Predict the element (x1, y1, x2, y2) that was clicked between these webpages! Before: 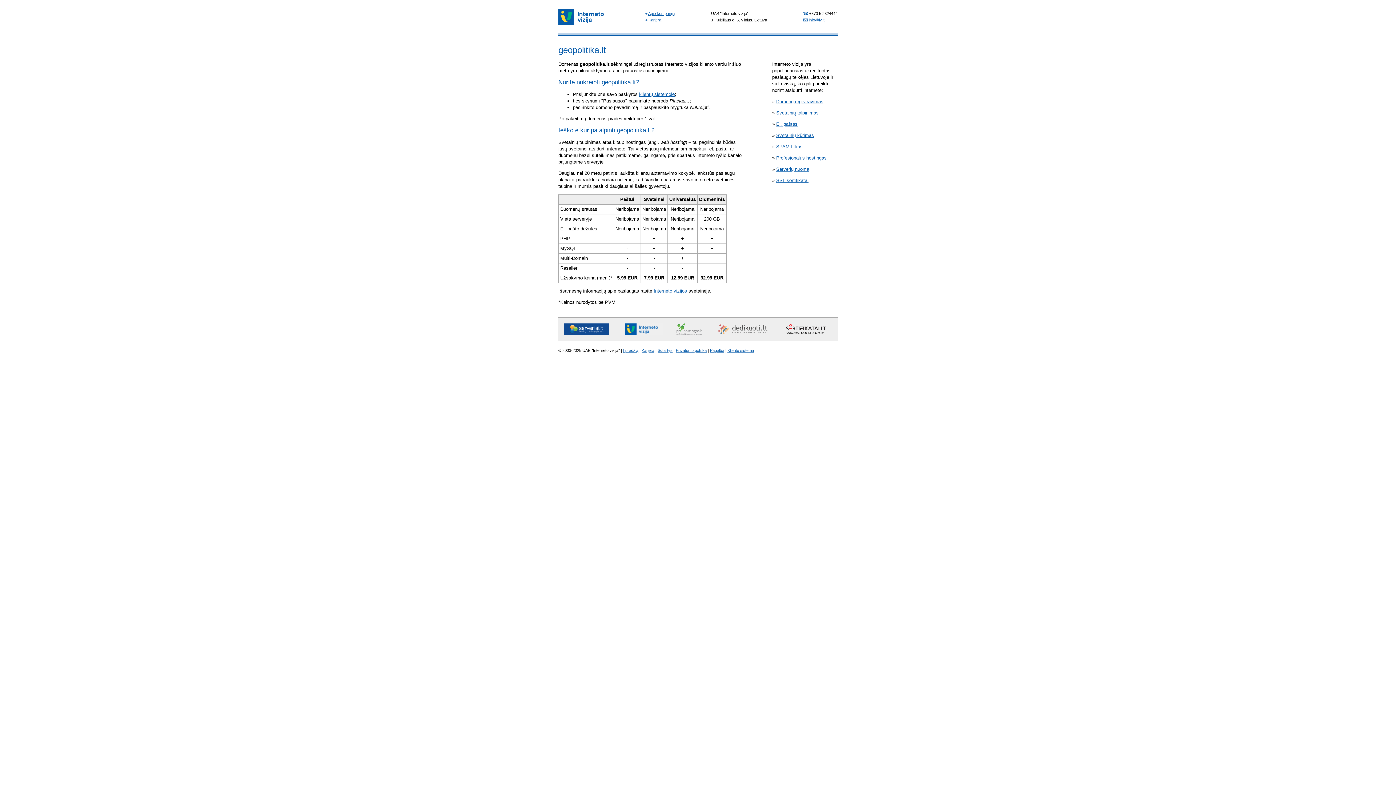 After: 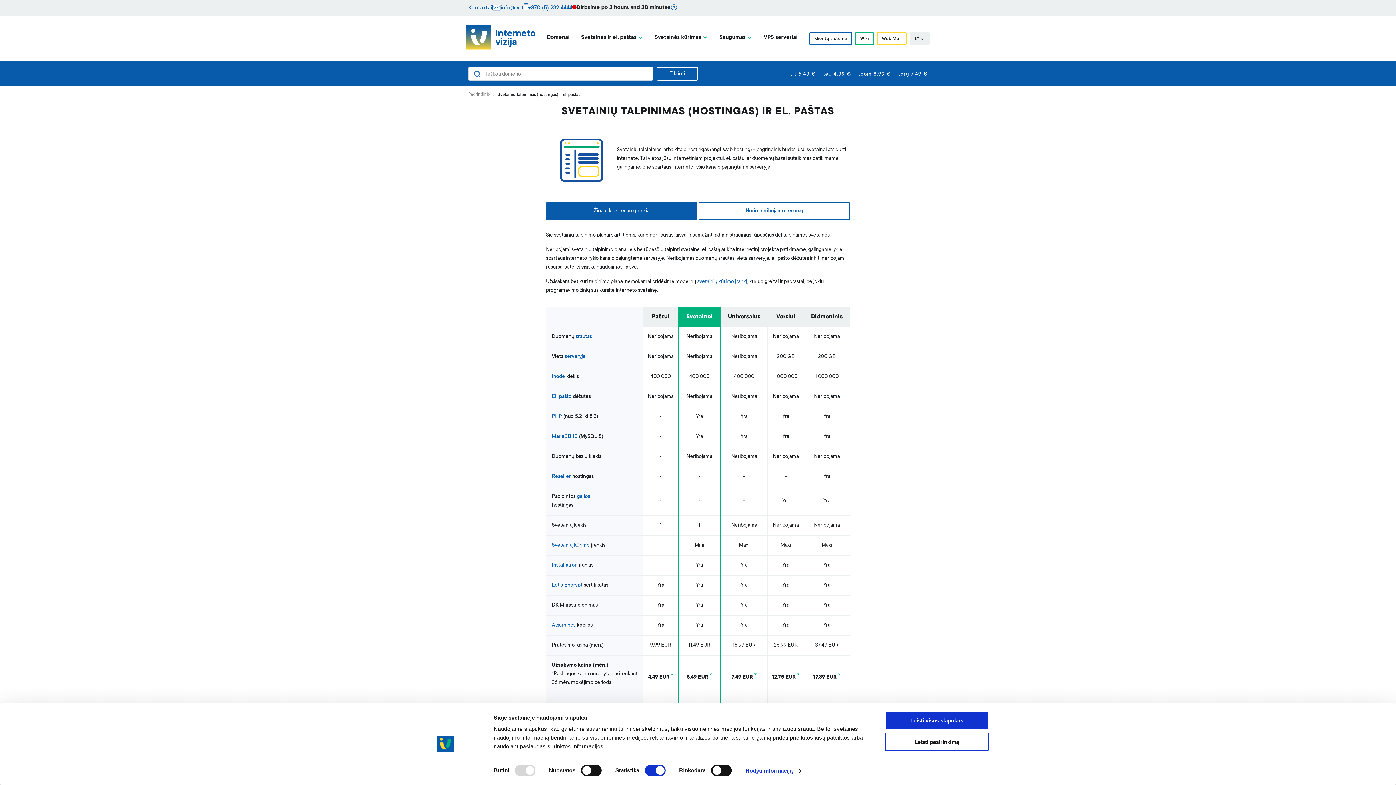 Action: label: El. paštas bbox: (776, 121, 797, 126)